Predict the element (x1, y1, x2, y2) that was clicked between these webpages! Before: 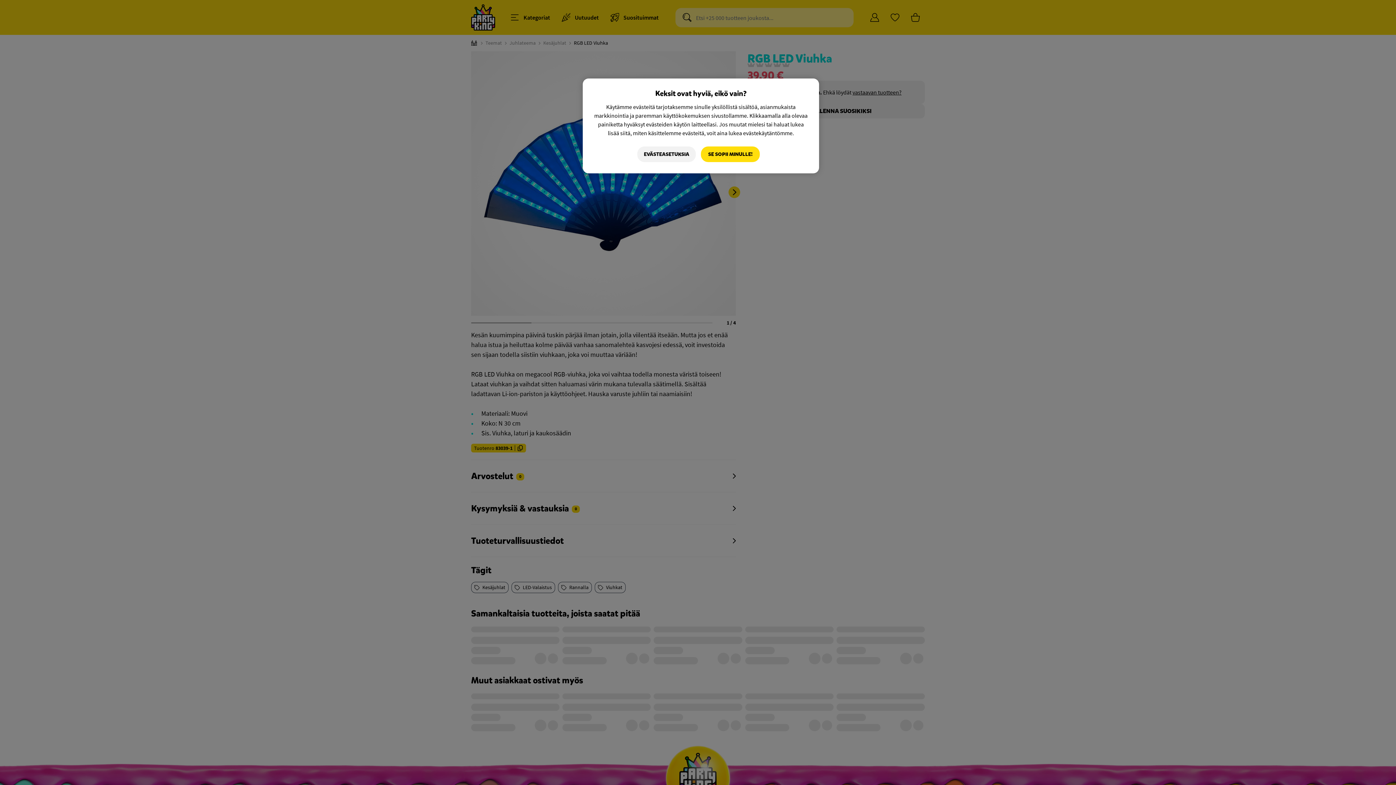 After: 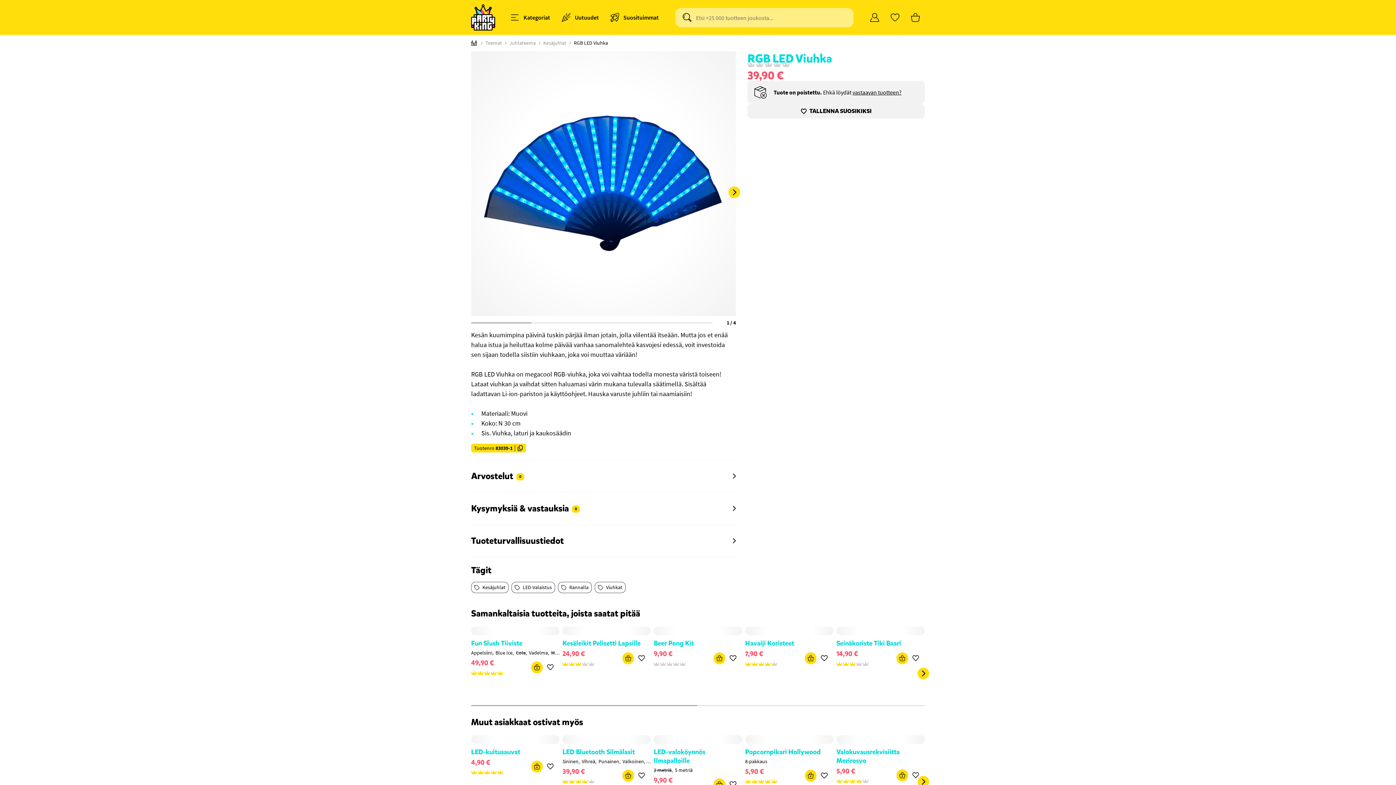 Action: bbox: (701, 146, 760, 162) label: SE SOPII MINULLE!